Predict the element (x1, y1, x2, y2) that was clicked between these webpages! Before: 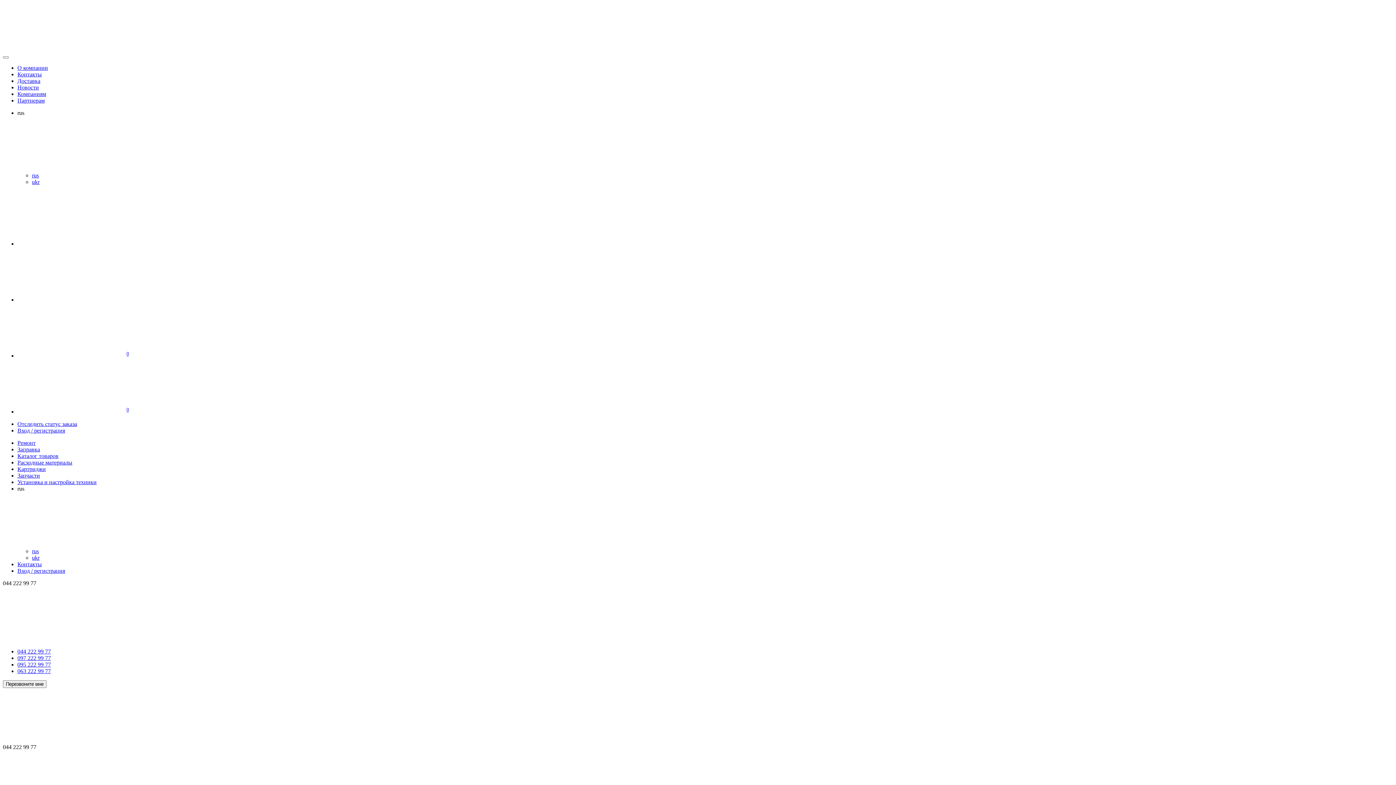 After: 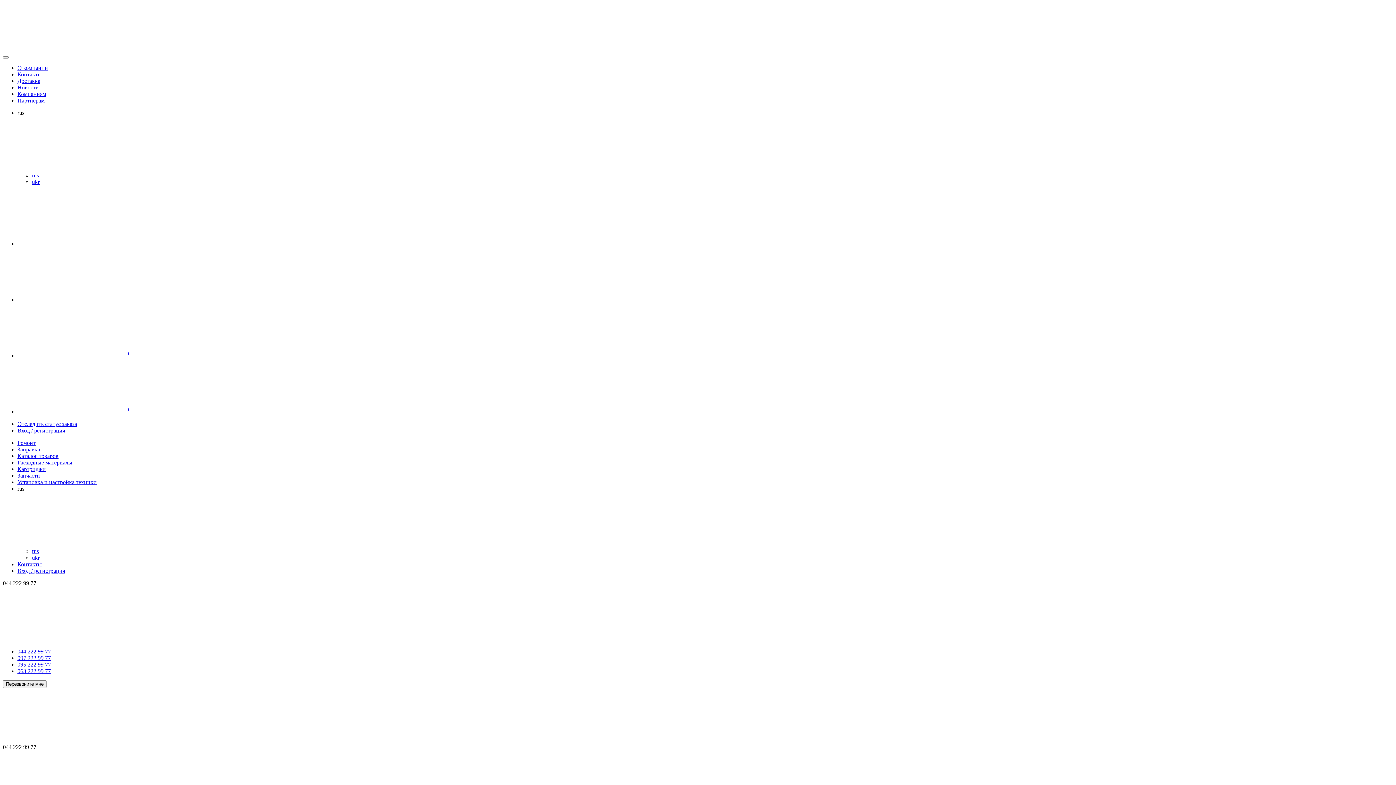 Action: bbox: (17, 352, 129, 358) label: 0